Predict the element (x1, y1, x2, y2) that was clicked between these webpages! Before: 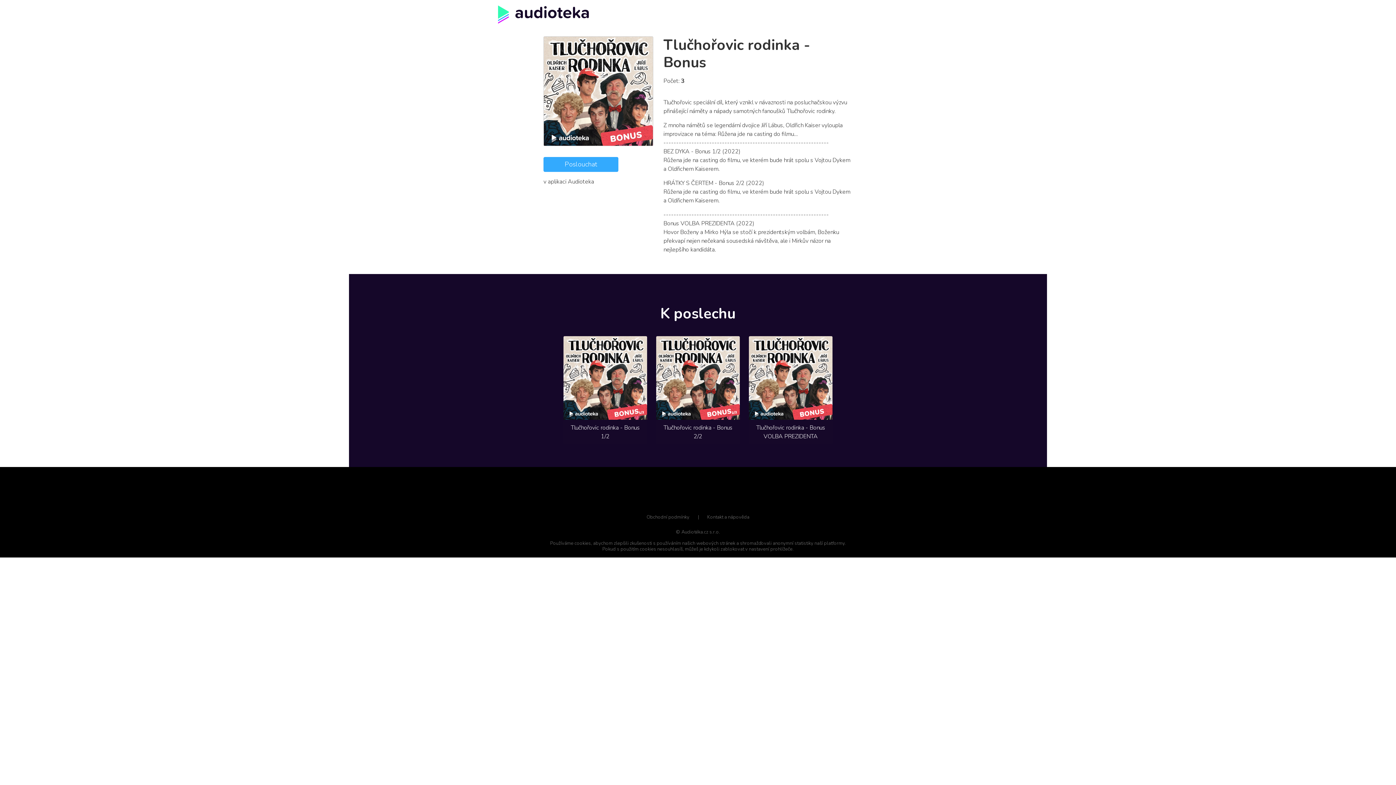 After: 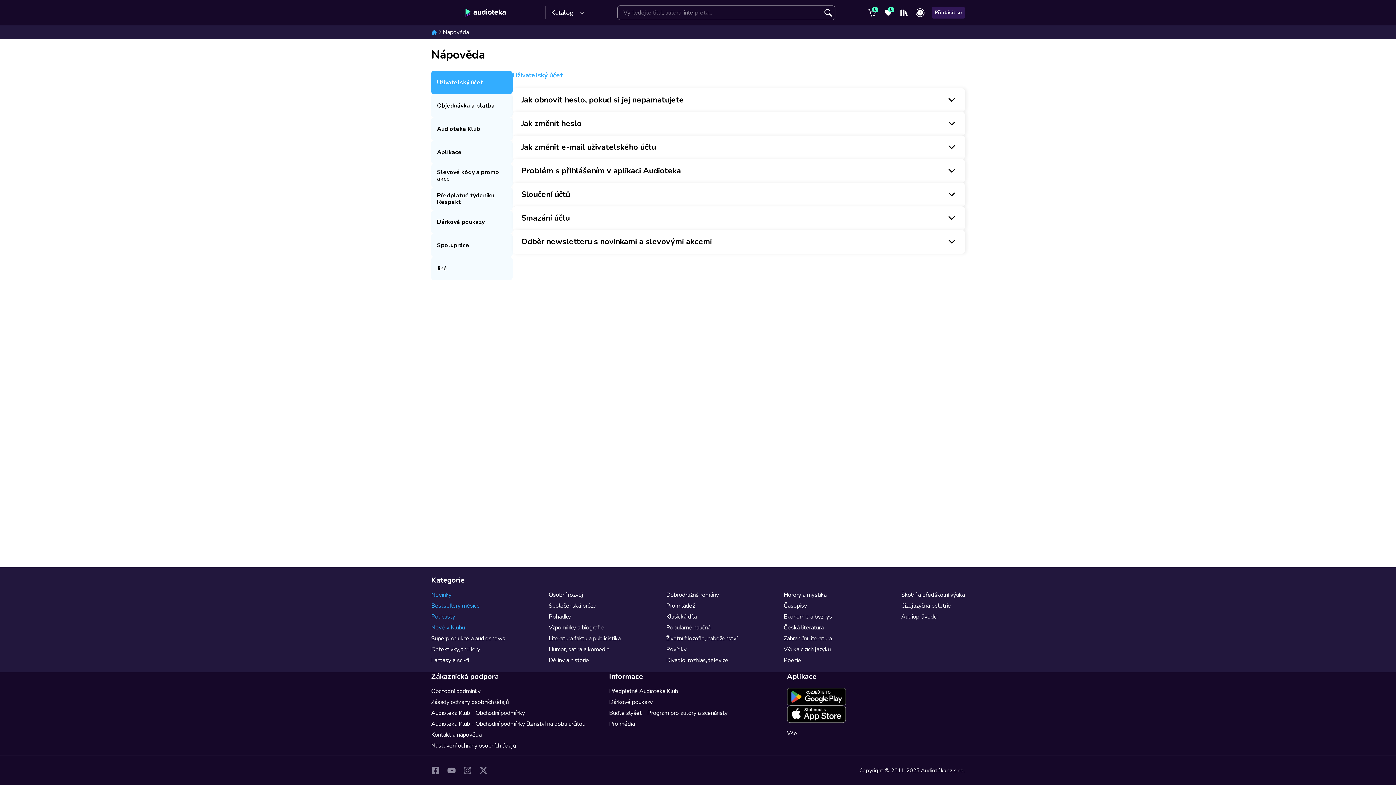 Action: bbox: (707, 514, 749, 520) label: Kontakt a nápověda